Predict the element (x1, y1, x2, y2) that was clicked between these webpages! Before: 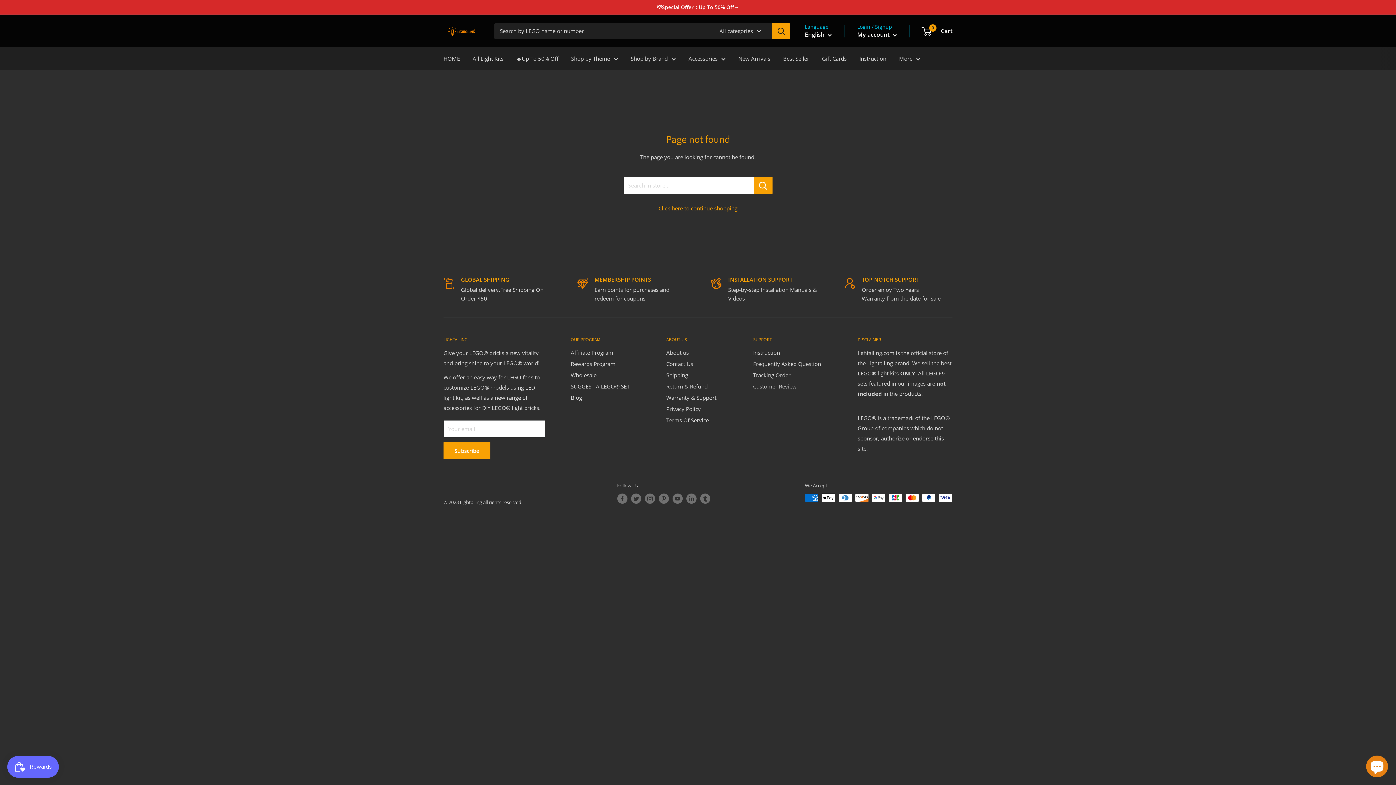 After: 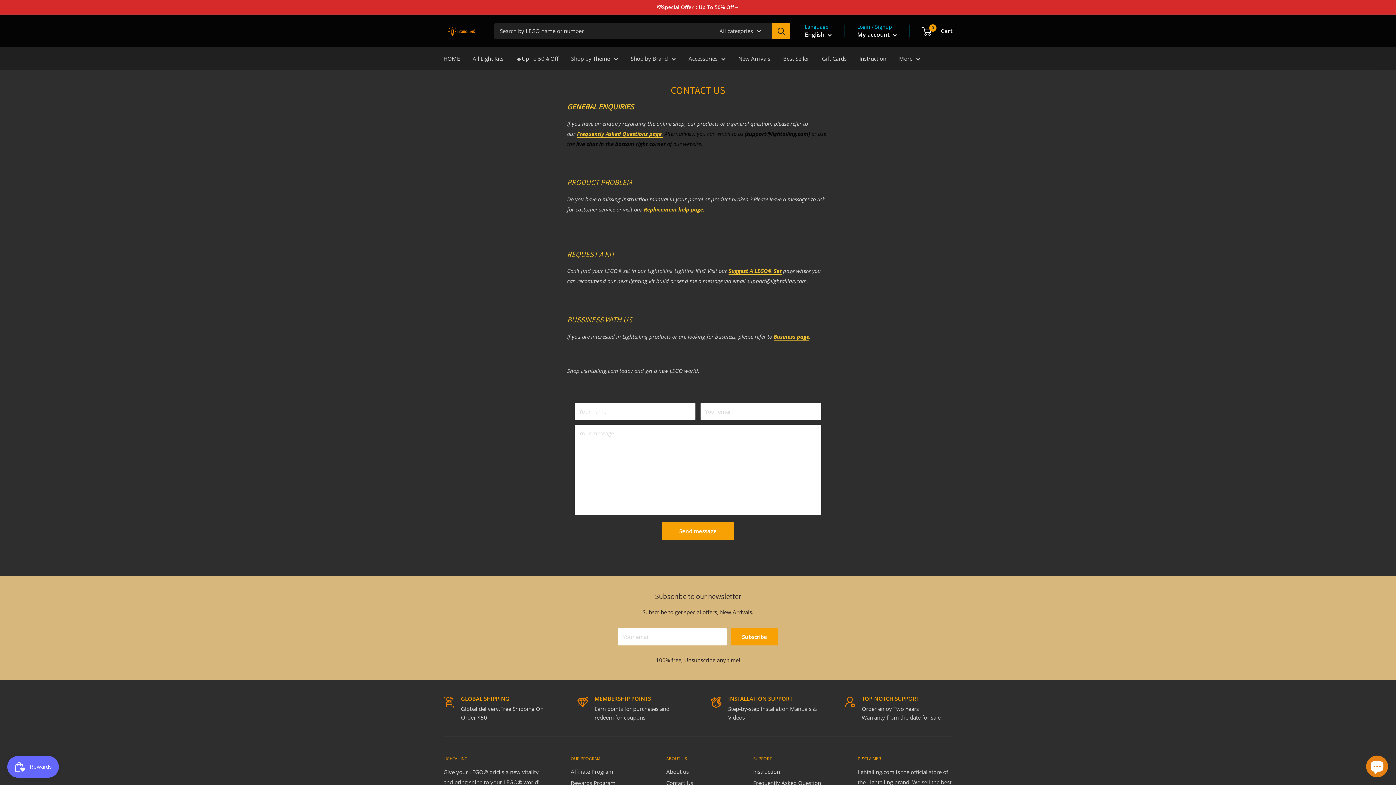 Action: bbox: (666, 358, 727, 369) label: Contact Us